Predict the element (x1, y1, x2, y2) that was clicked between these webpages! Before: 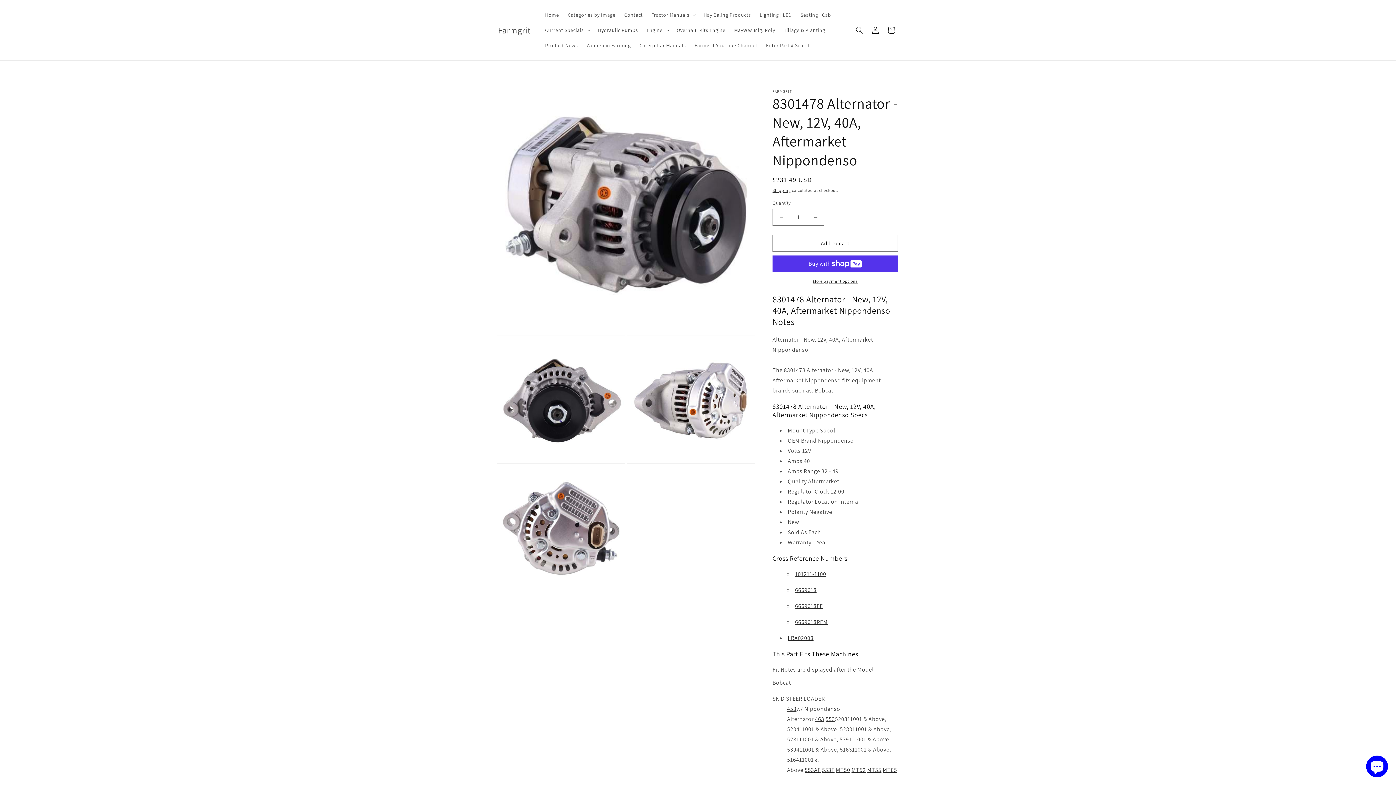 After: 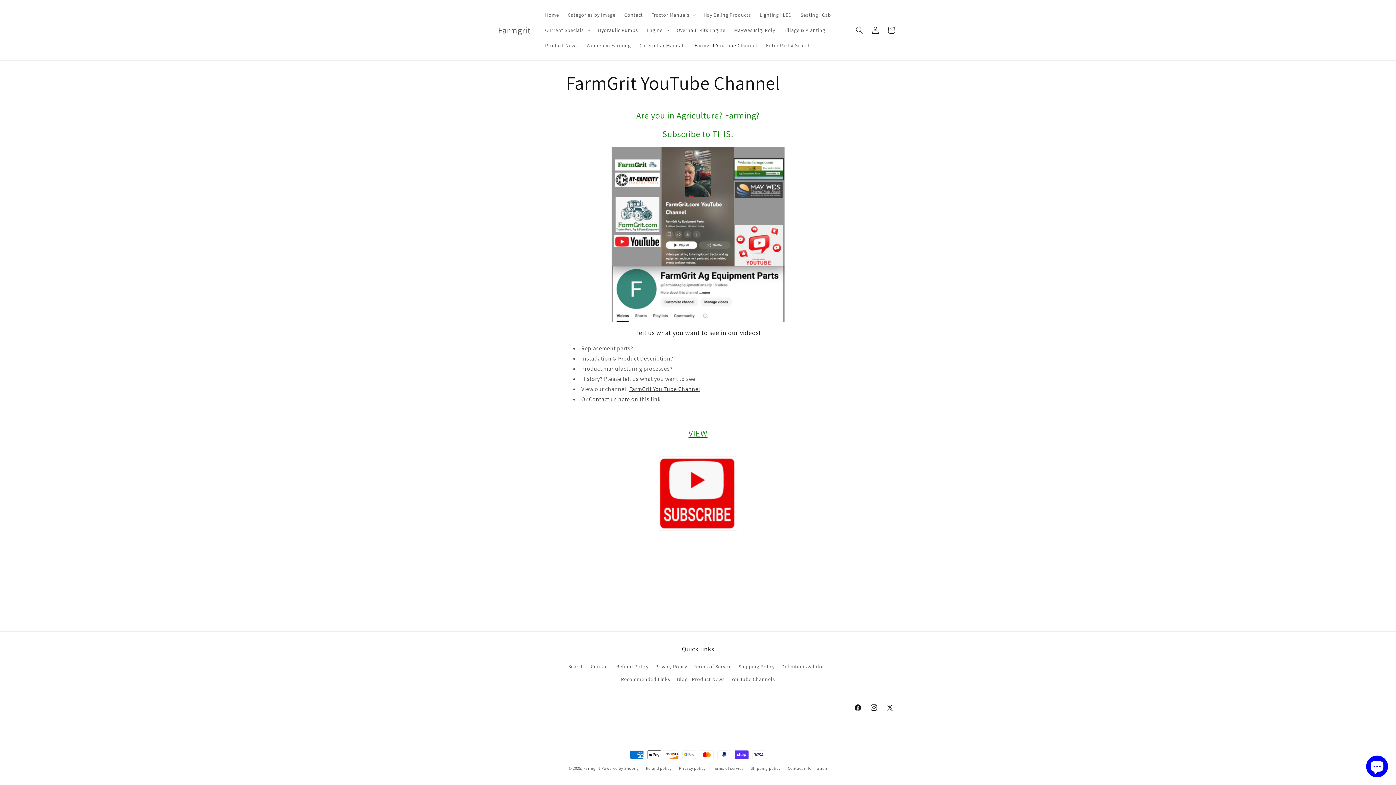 Action: bbox: (690, 37, 761, 53) label: Farmgrit YouTube Channel